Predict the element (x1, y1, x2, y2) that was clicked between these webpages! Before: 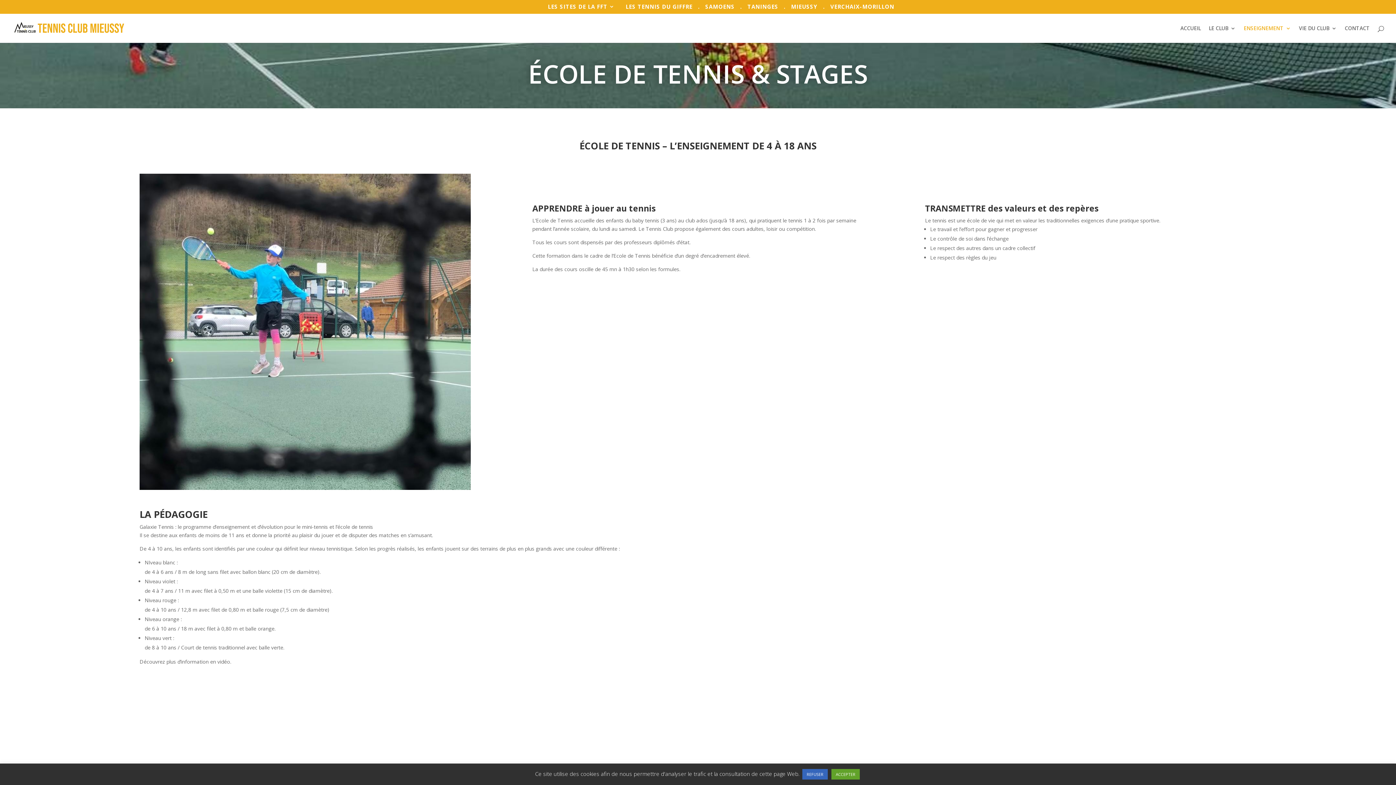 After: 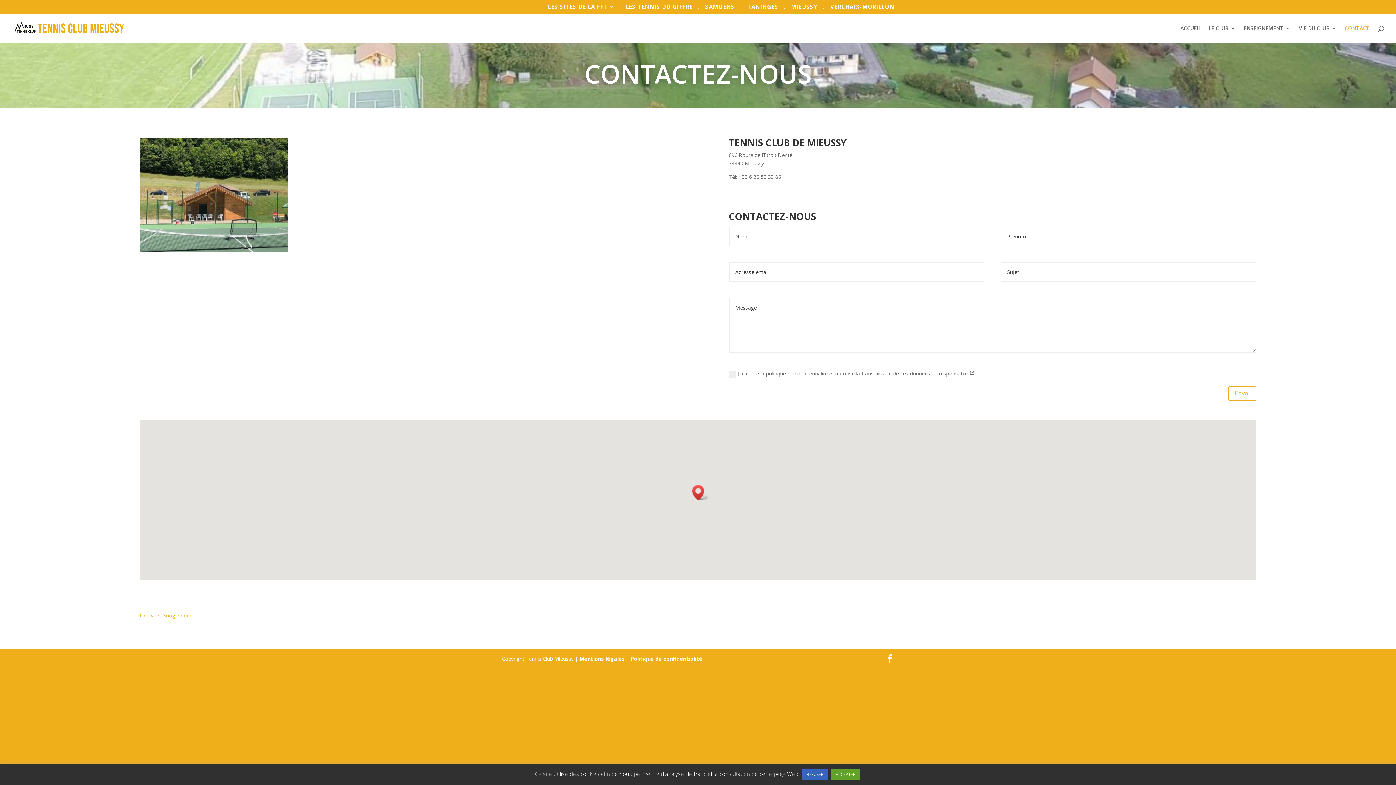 Action: bbox: (1345, 25, 1370, 42) label: CONTACT